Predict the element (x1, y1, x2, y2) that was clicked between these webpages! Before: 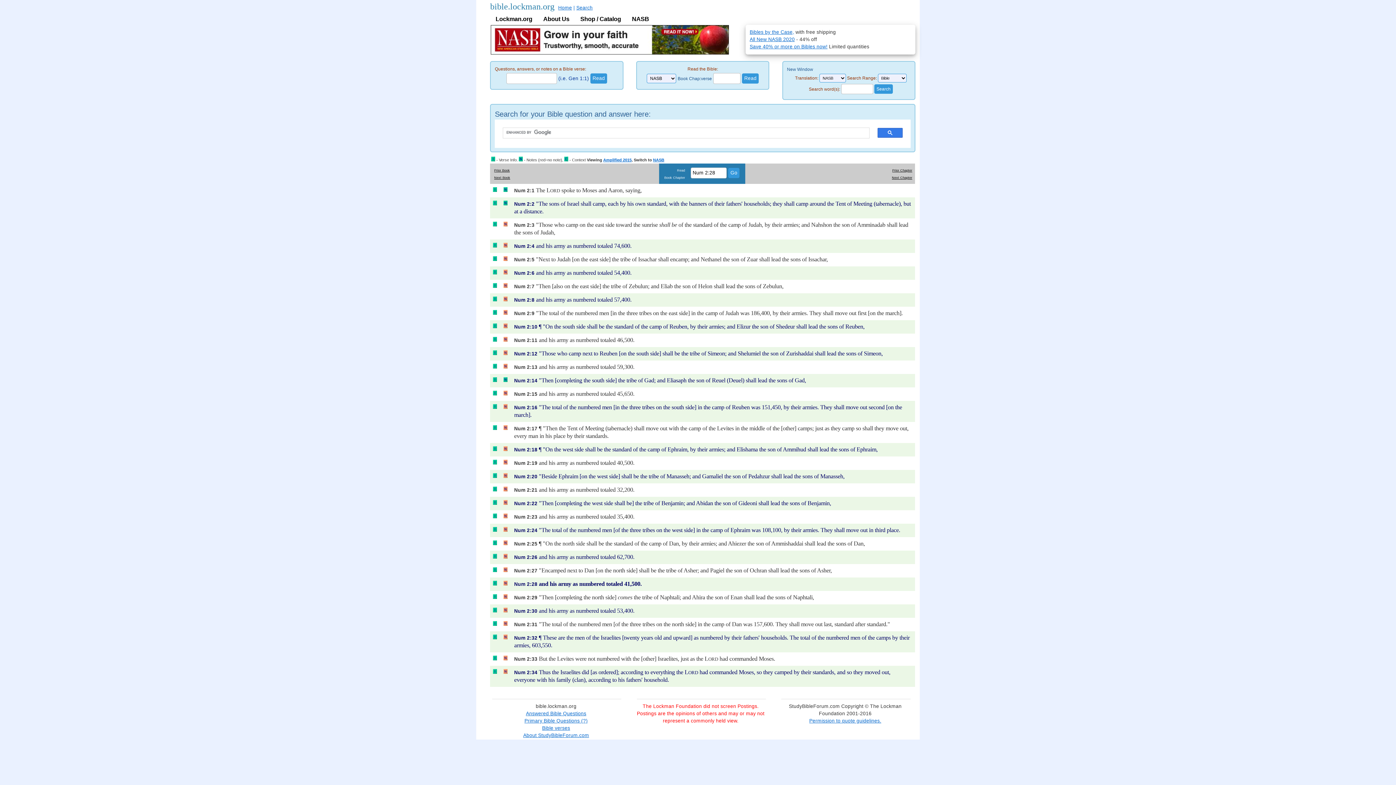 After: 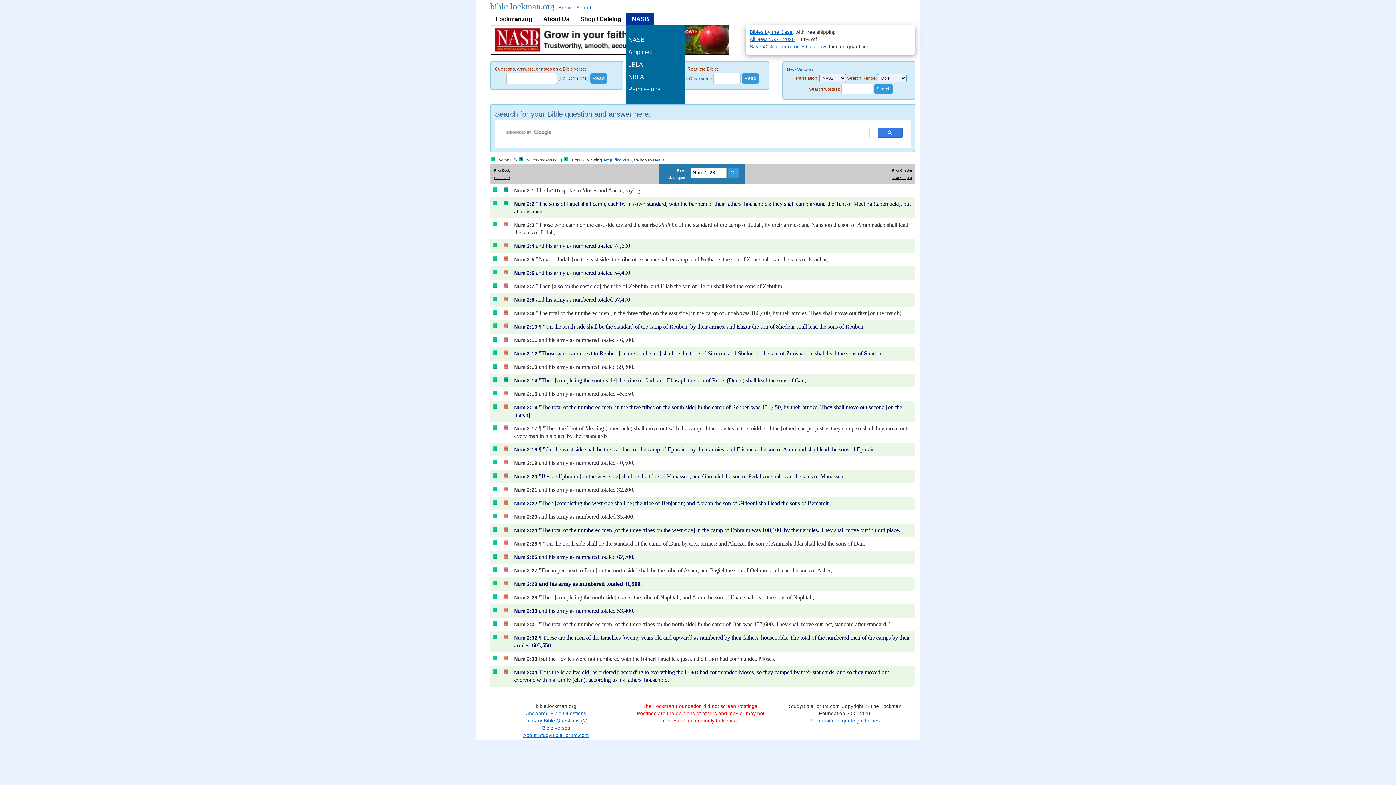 Action: bbox: (626, 13, 654, 24) label: NASB